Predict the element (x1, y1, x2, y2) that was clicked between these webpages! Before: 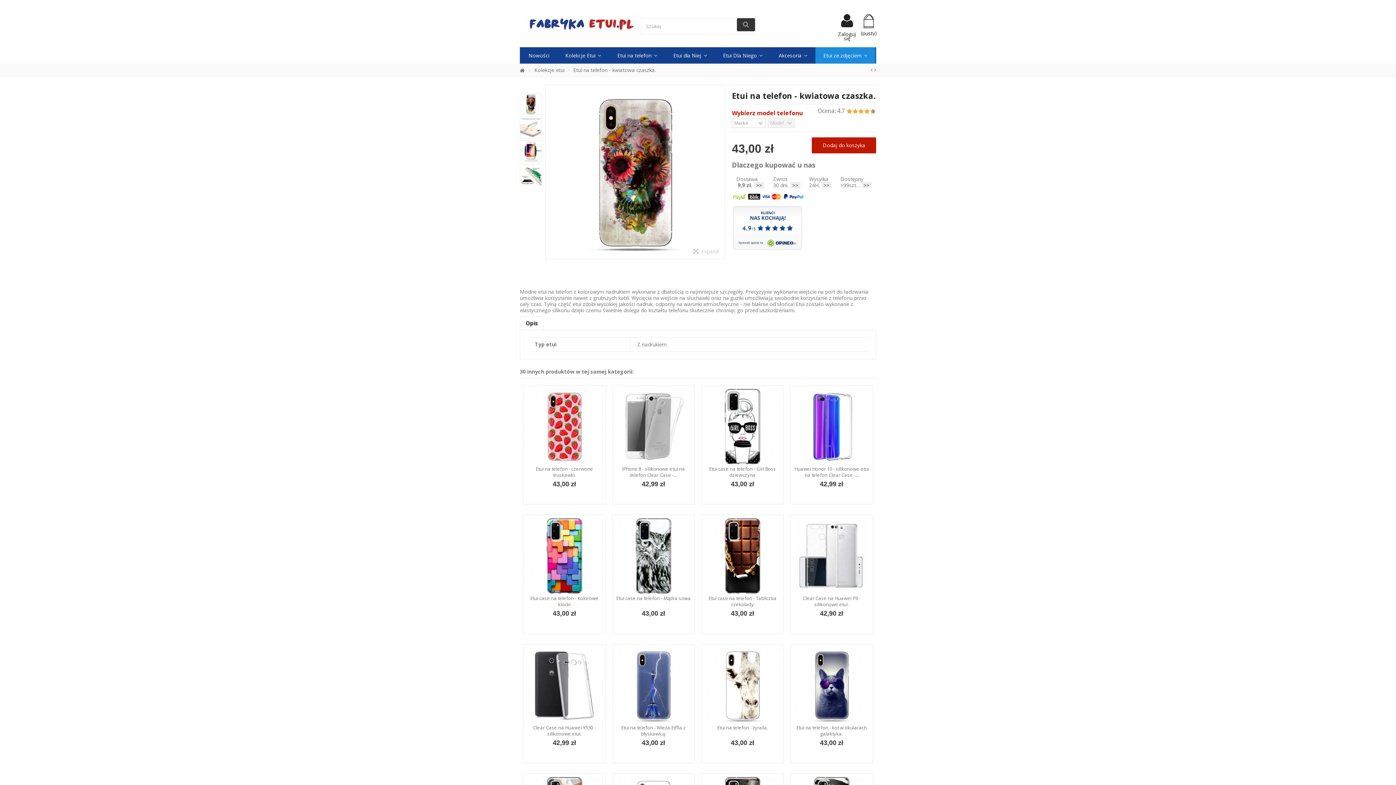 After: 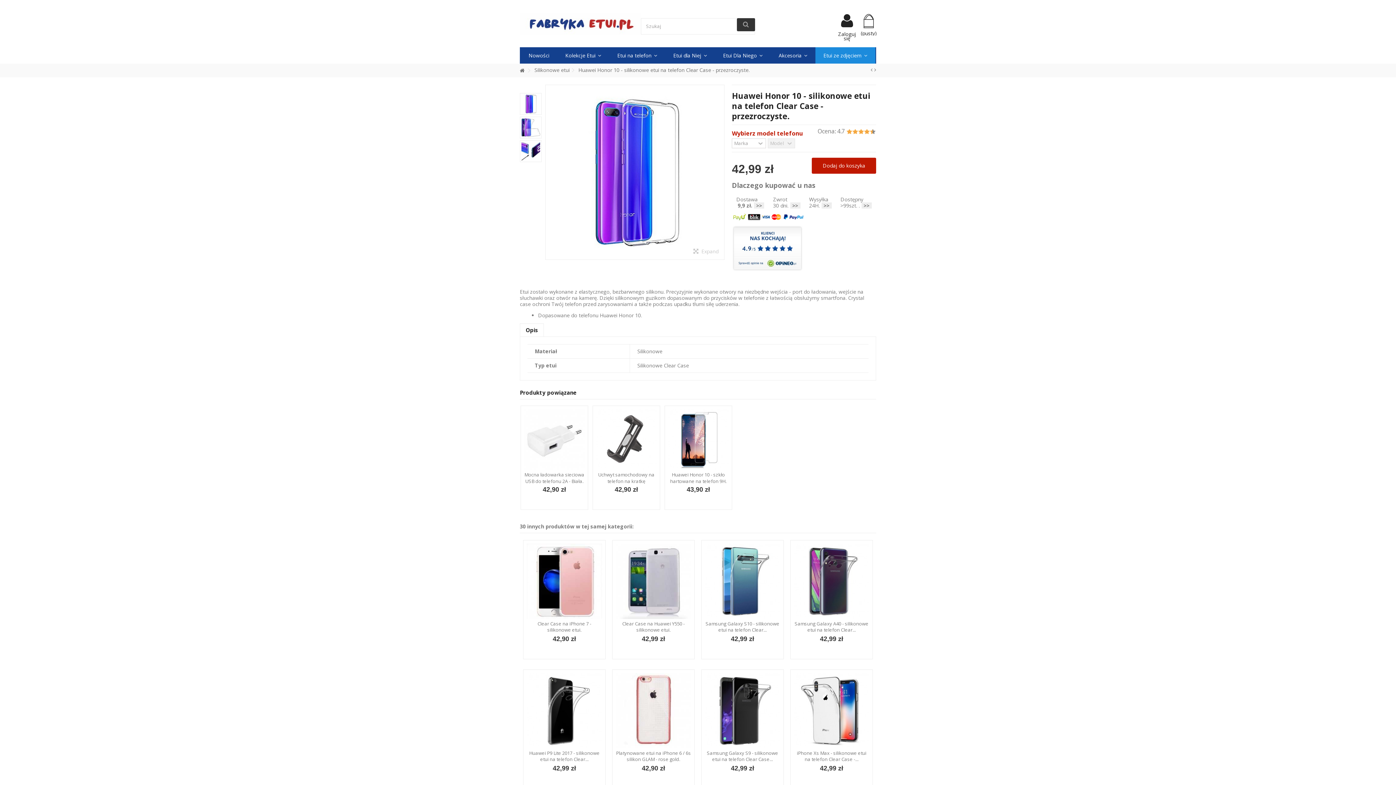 Action: bbox: (794, 465, 869, 478) label: Huawei Honor 10 - silikonowe etui na telefon Clear Case -...